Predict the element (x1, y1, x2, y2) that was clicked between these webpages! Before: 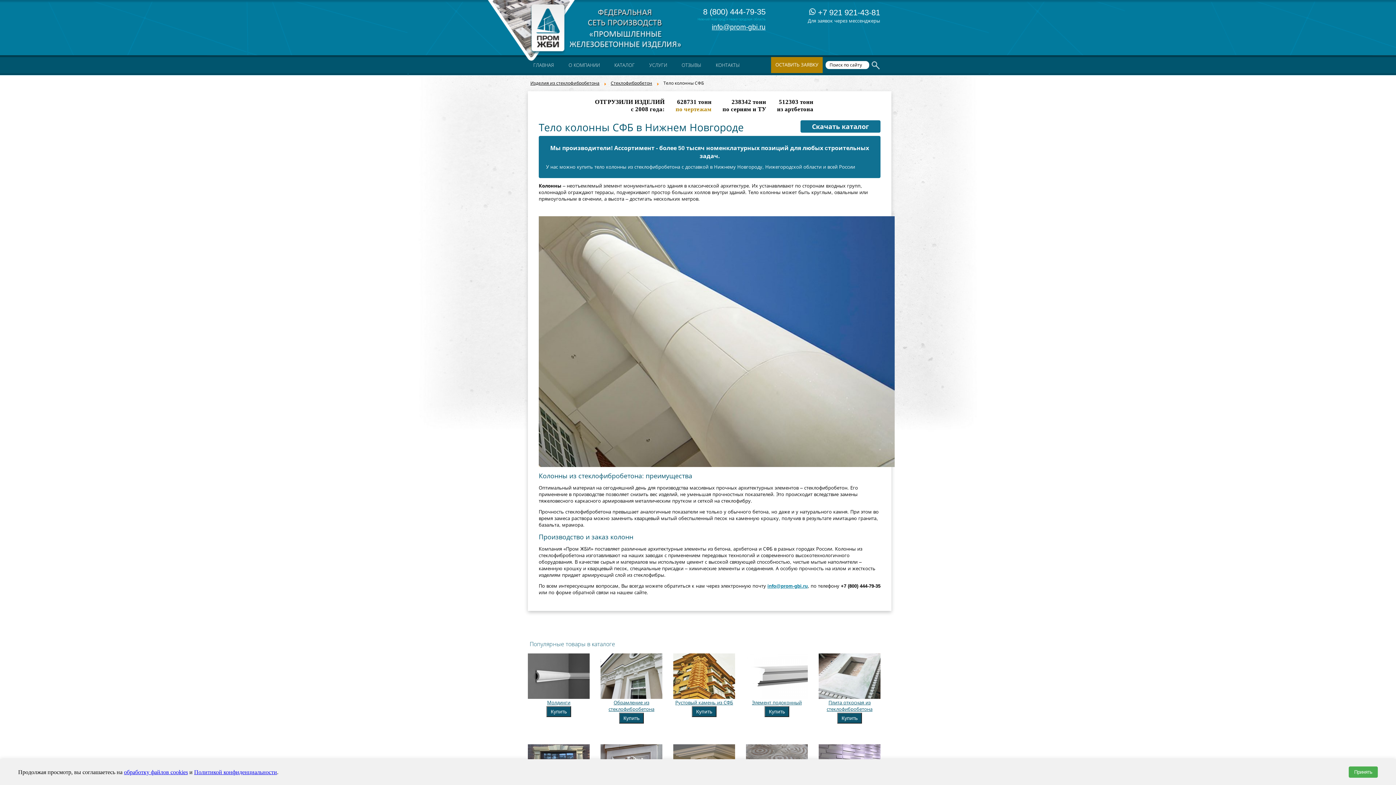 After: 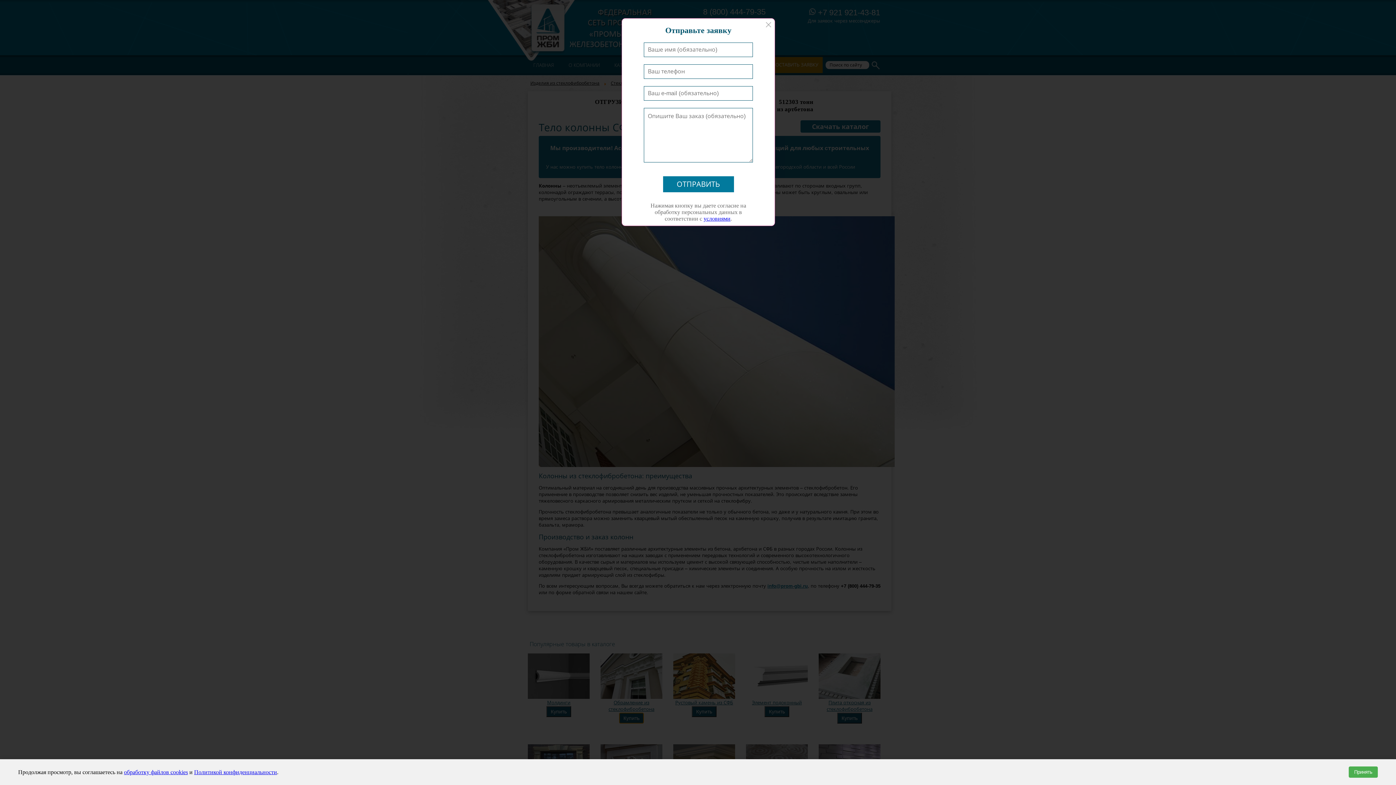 Action: bbox: (619, 713, 644, 724) label: Купить